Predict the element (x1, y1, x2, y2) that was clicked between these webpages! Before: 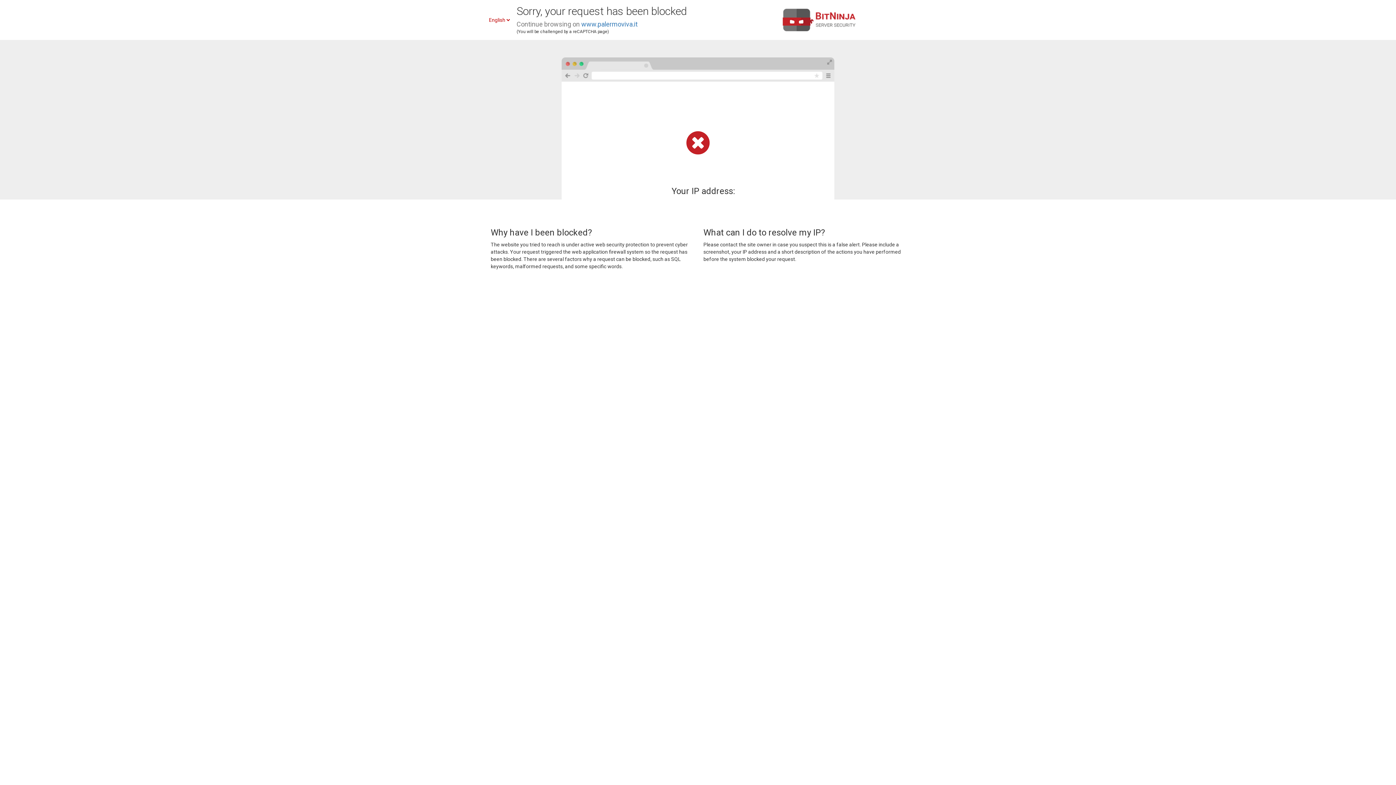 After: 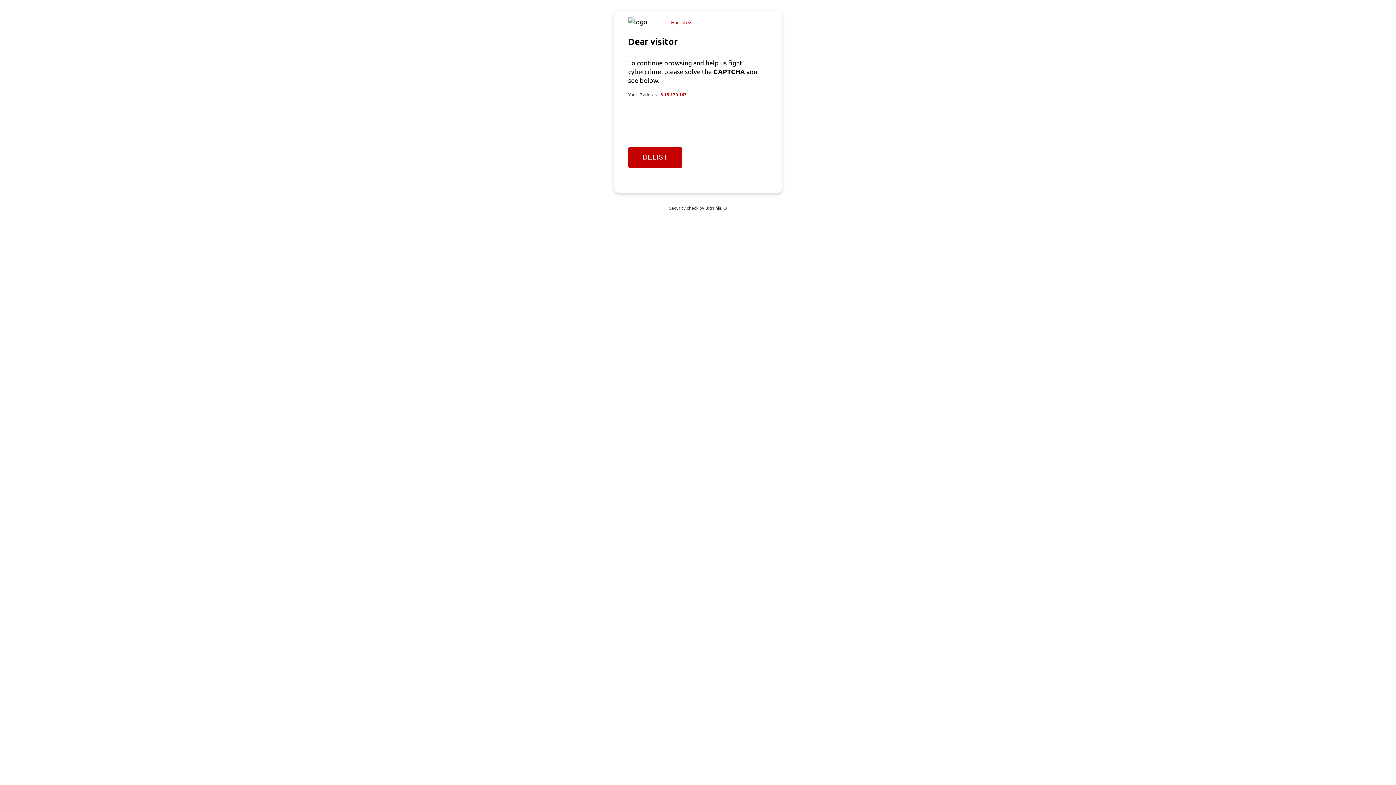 Action: bbox: (581, 20, 637, 28) label: www.palermoviva.it